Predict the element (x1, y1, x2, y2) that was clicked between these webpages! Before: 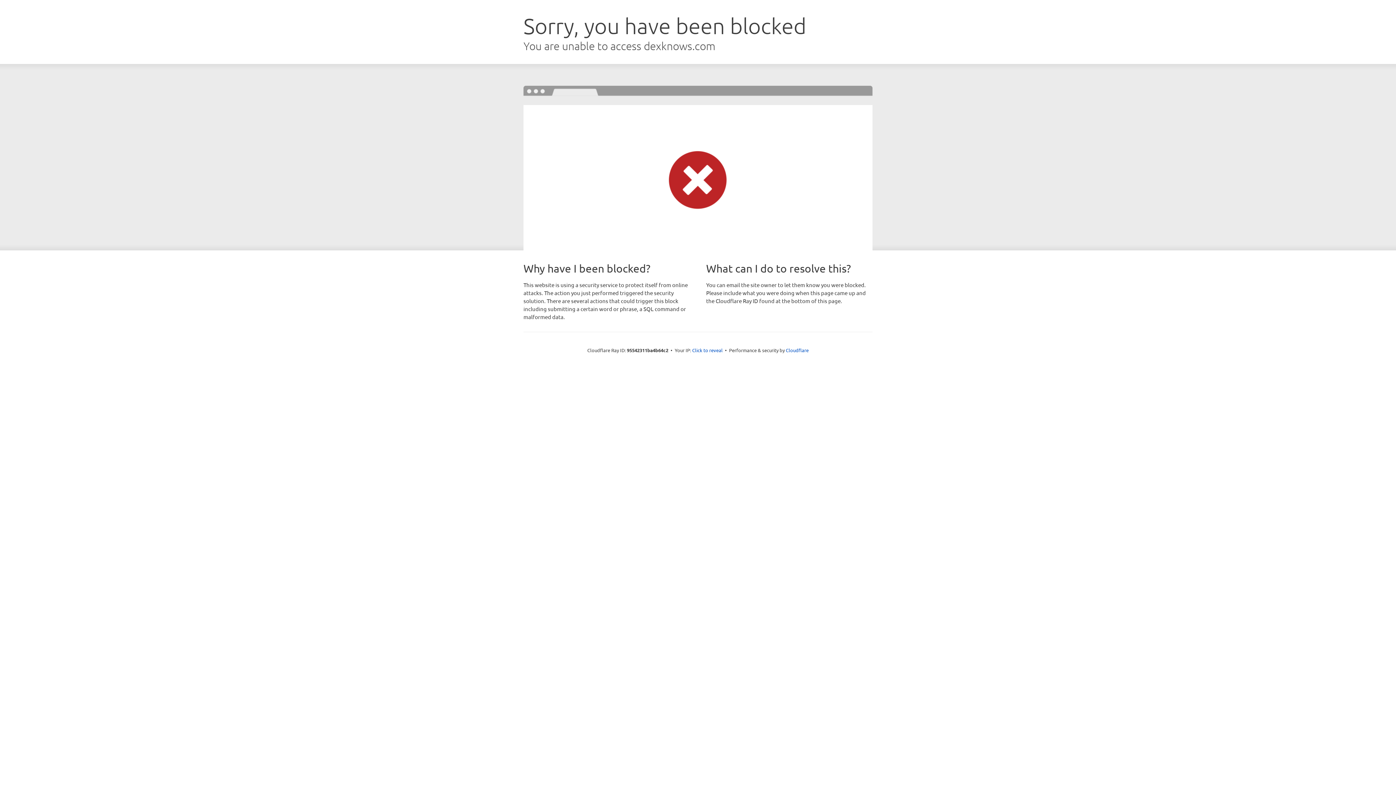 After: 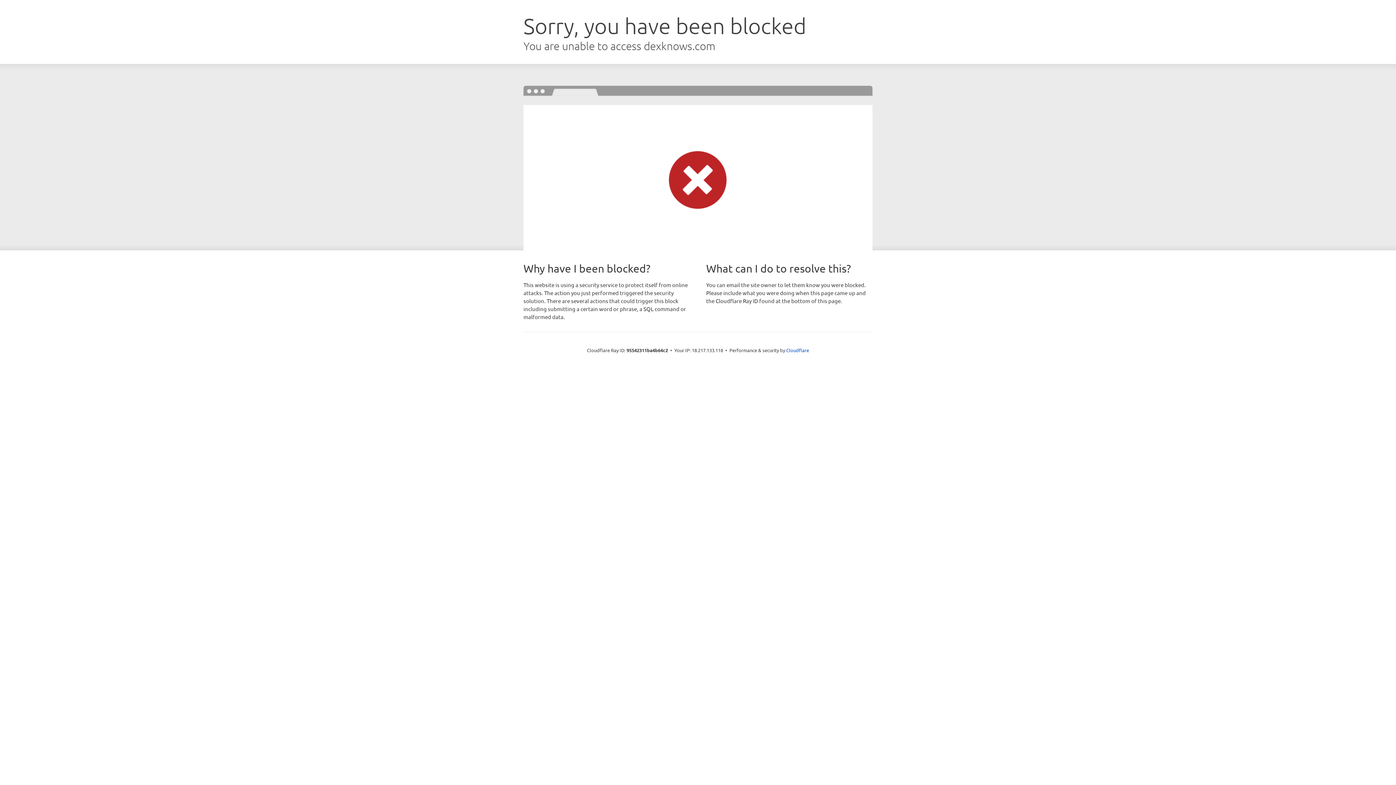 Action: bbox: (692, 346, 722, 353) label: Click to reveal